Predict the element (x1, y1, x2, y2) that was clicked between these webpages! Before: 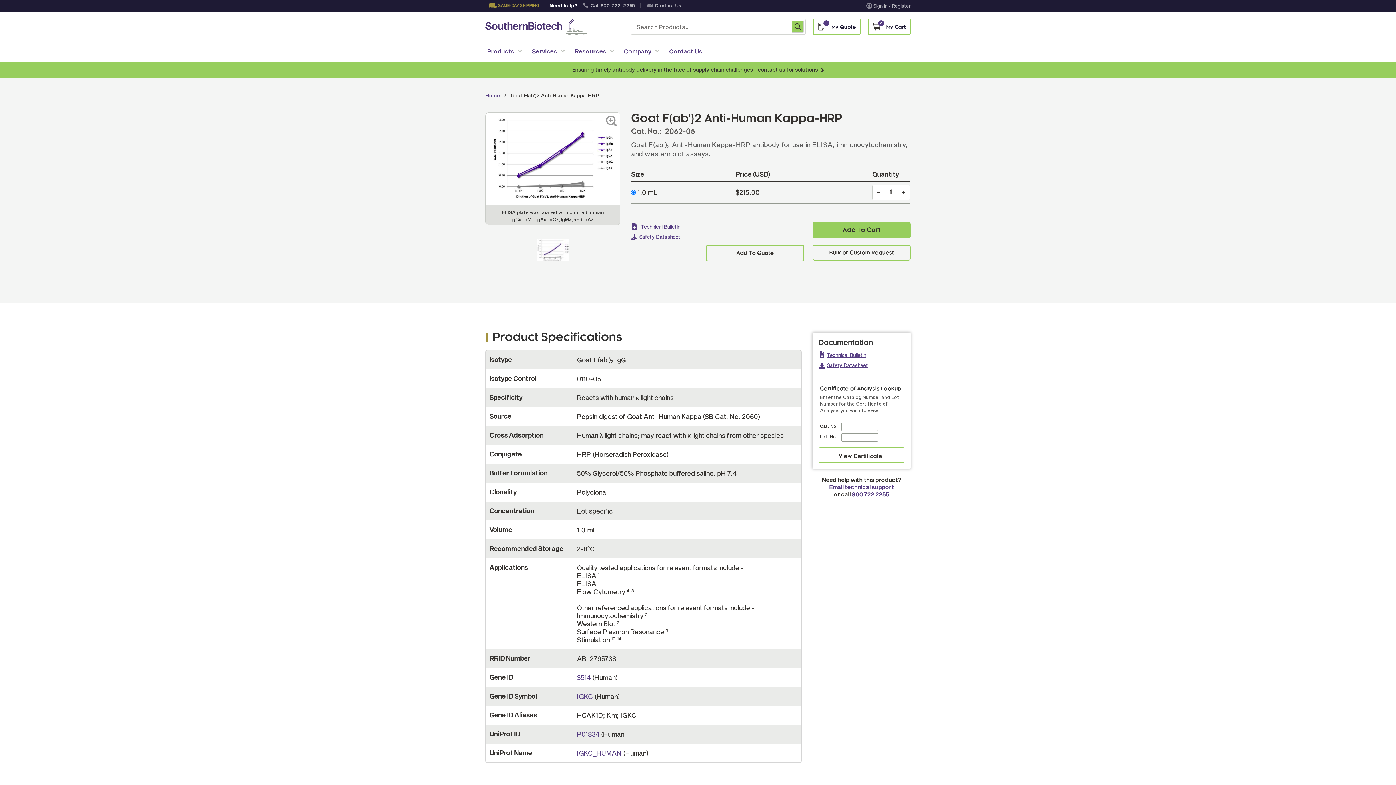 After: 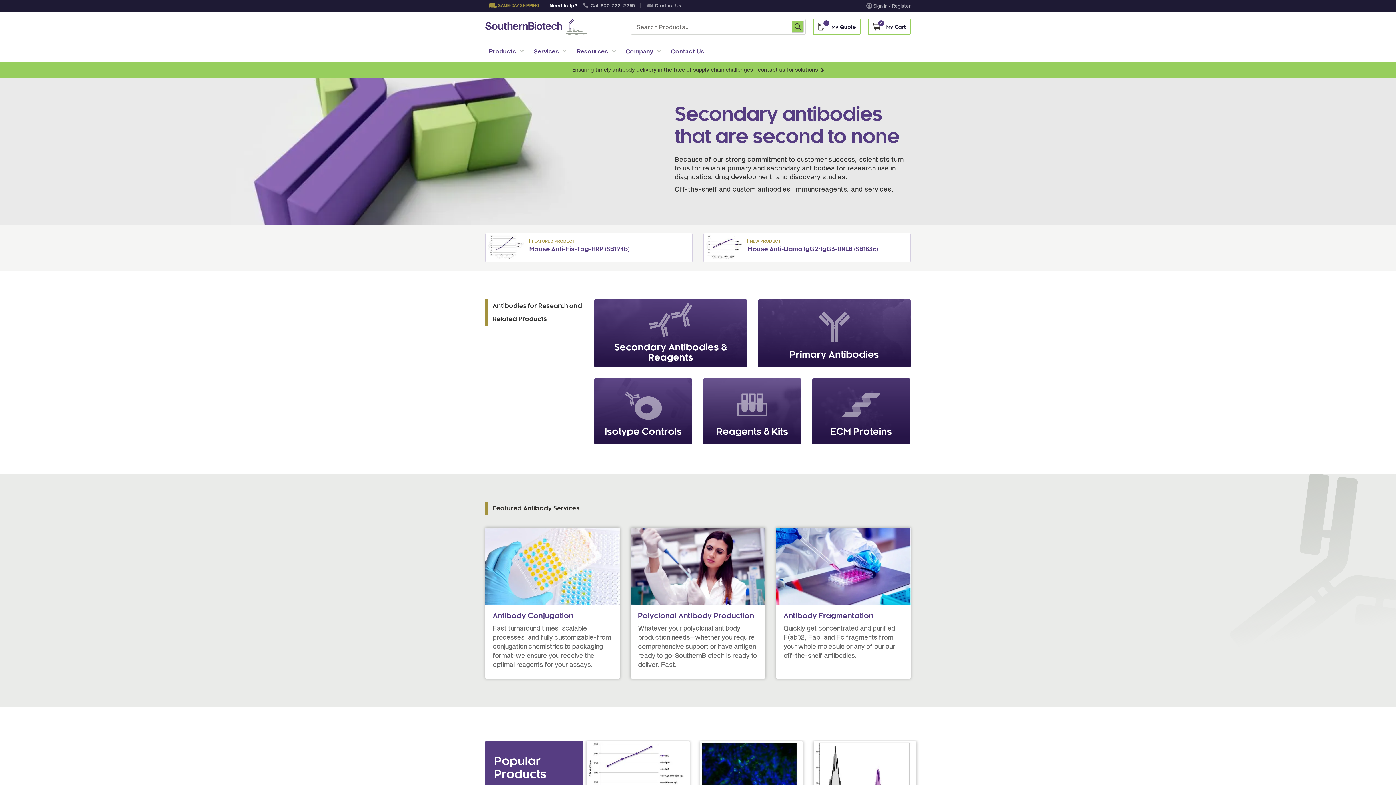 Action: bbox: (485, 18, 620, 34)